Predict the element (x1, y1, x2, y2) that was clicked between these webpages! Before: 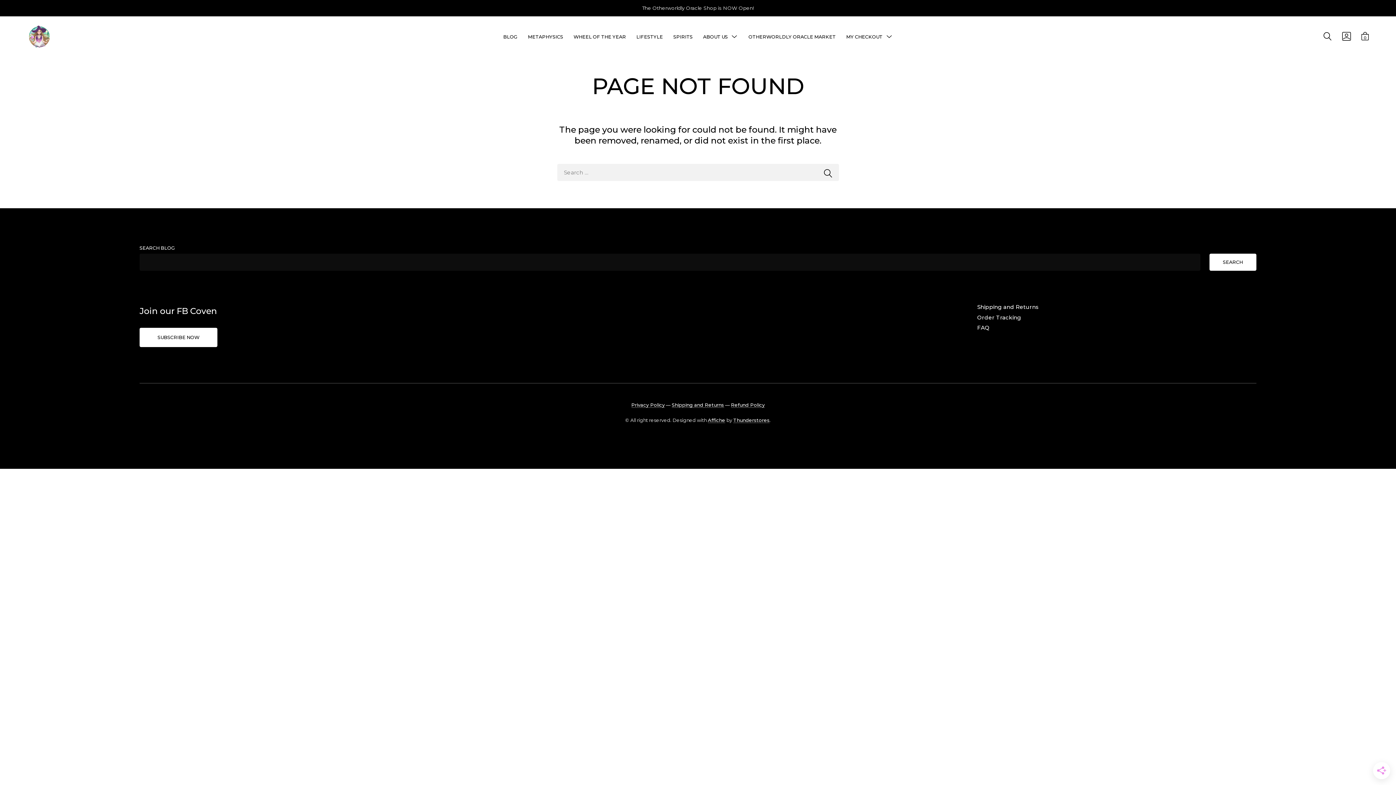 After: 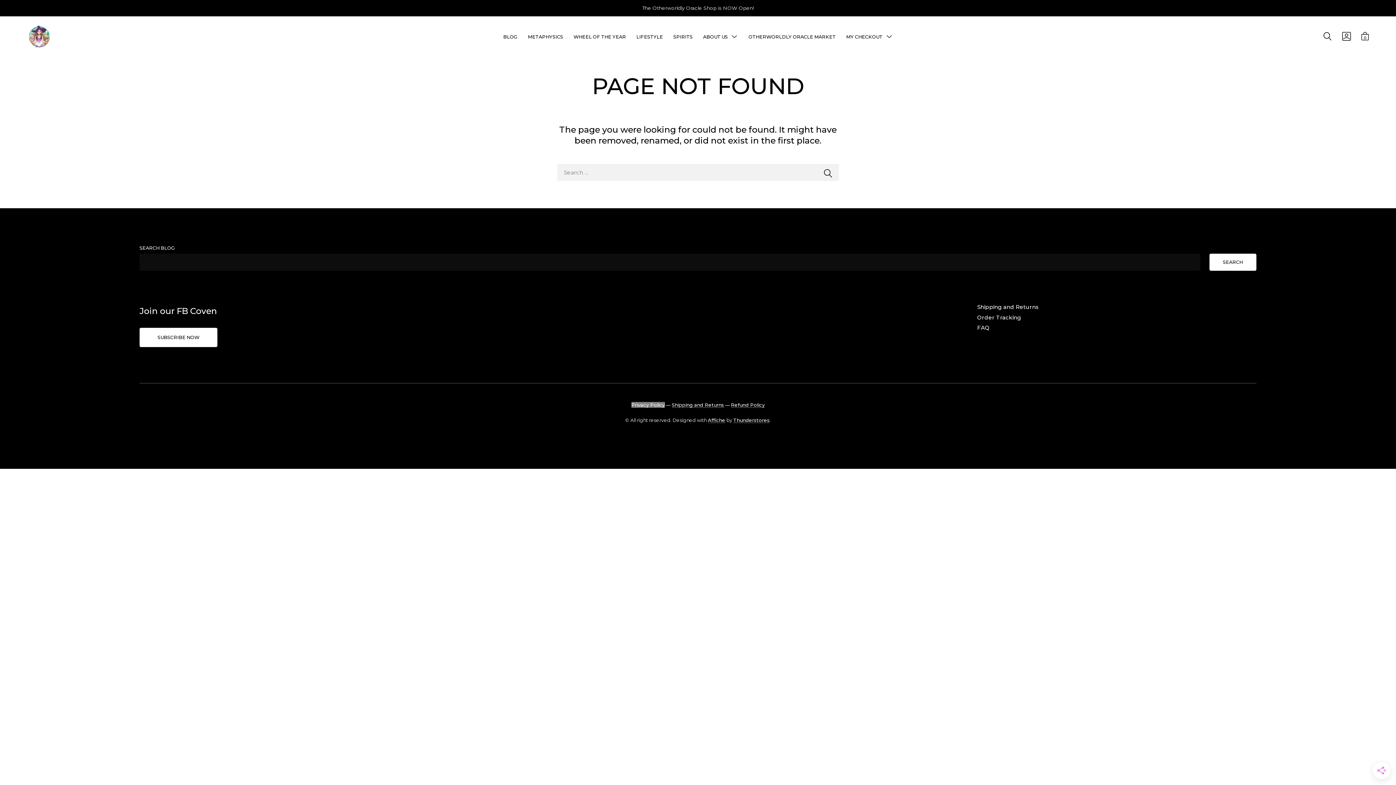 Action: label: Privacy Policy bbox: (631, 402, 664, 407)